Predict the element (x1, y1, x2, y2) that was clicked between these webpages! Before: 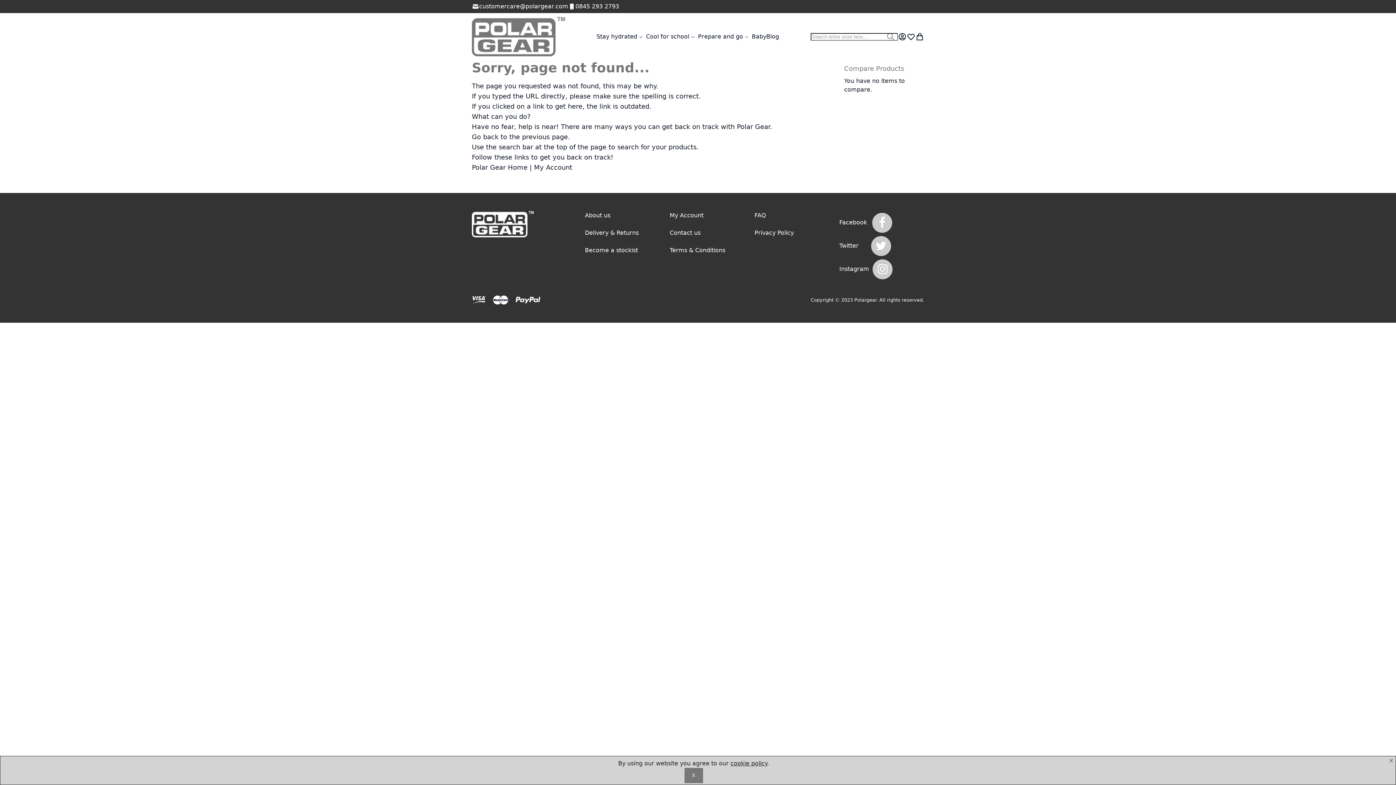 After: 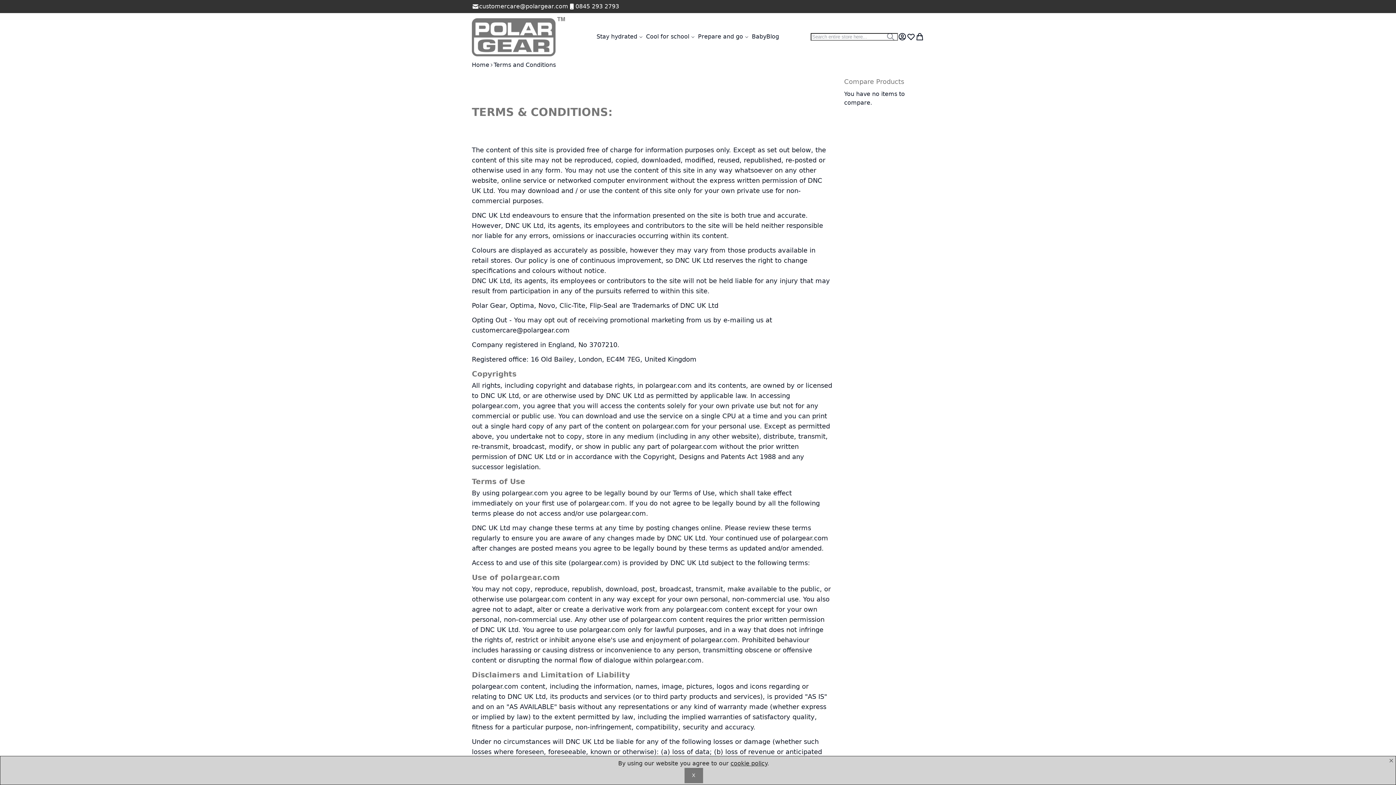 Action: bbox: (669, 246, 725, 253) label: Terms & Conditions